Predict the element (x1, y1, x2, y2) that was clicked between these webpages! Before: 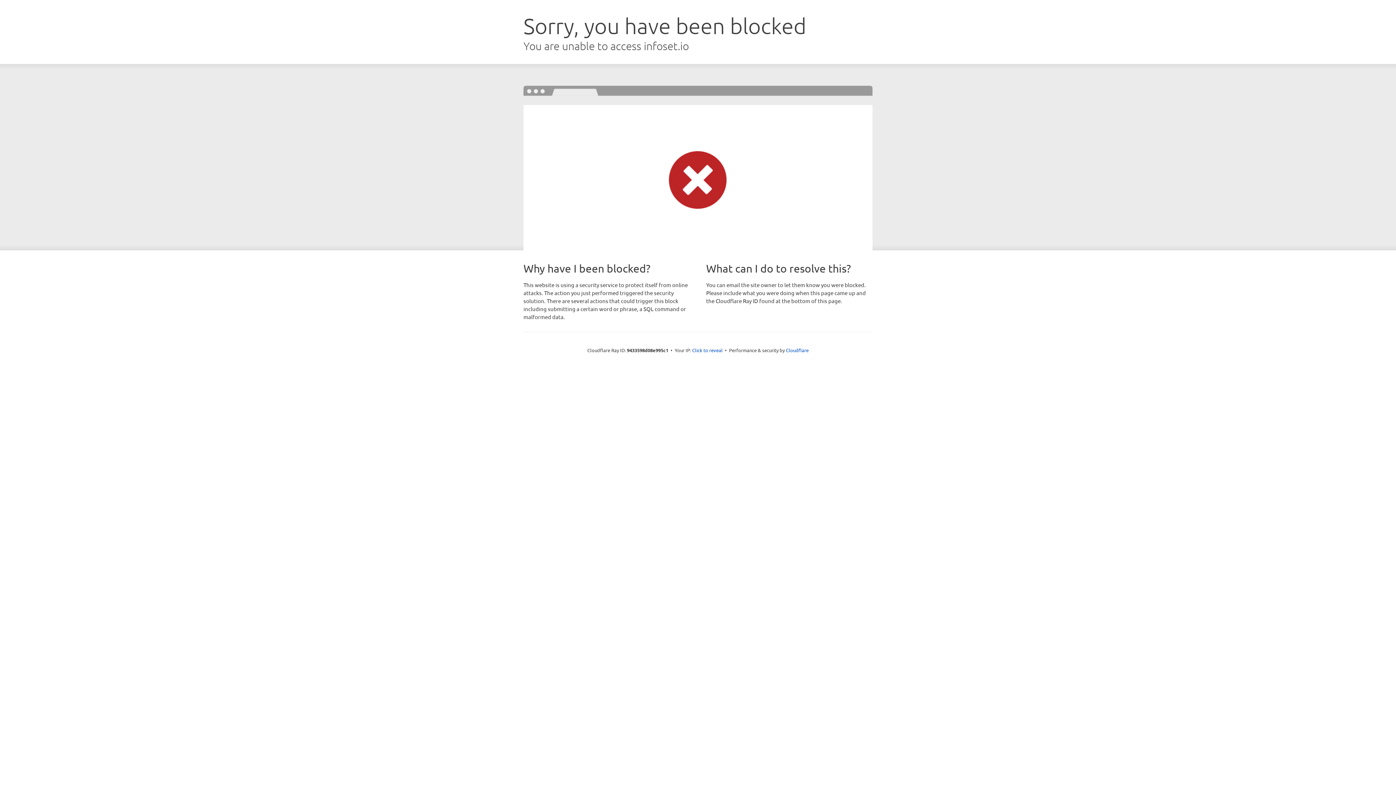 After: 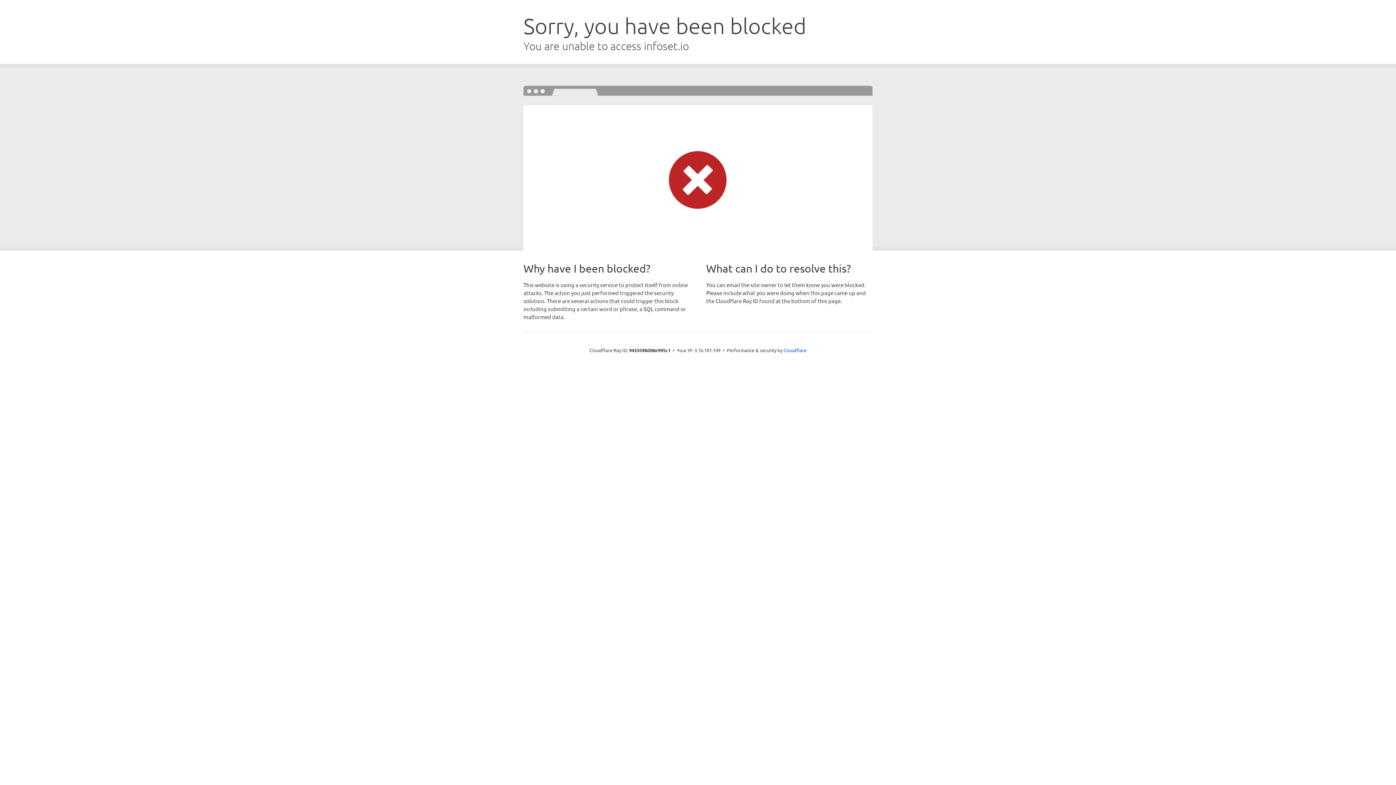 Action: label: Click to reveal bbox: (692, 346, 722, 353)